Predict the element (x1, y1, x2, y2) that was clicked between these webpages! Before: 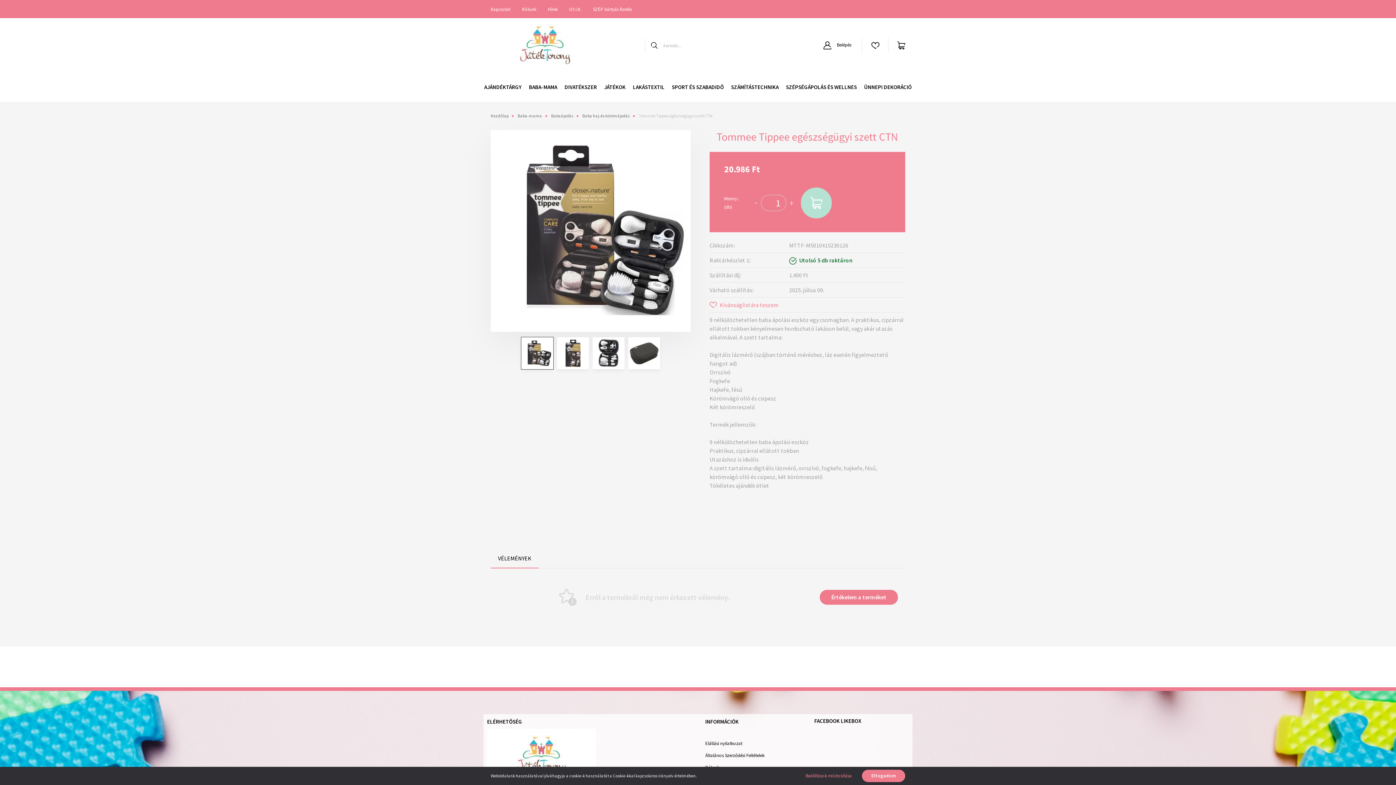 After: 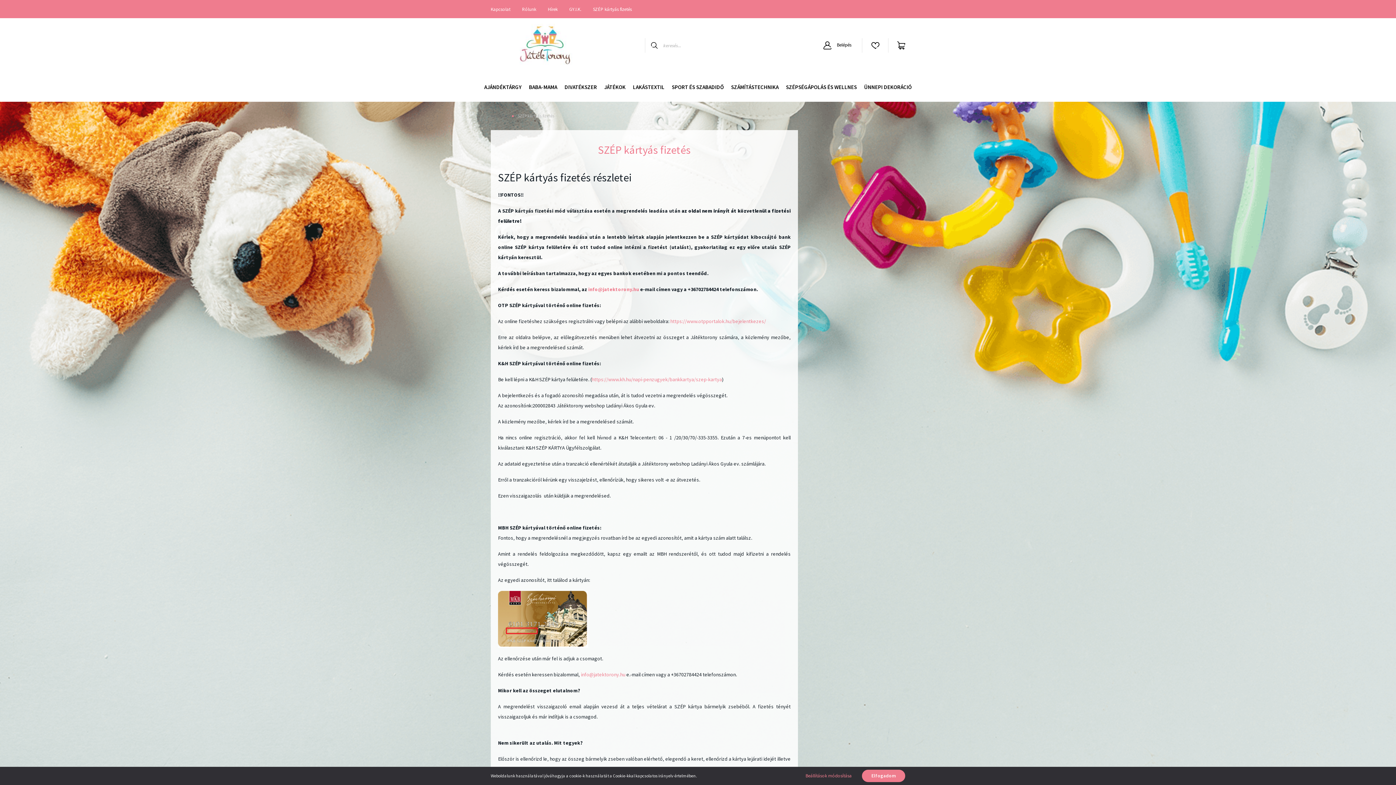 Action: label: SZÉP kártyás fizetés bbox: (587, 0, 637, 18)